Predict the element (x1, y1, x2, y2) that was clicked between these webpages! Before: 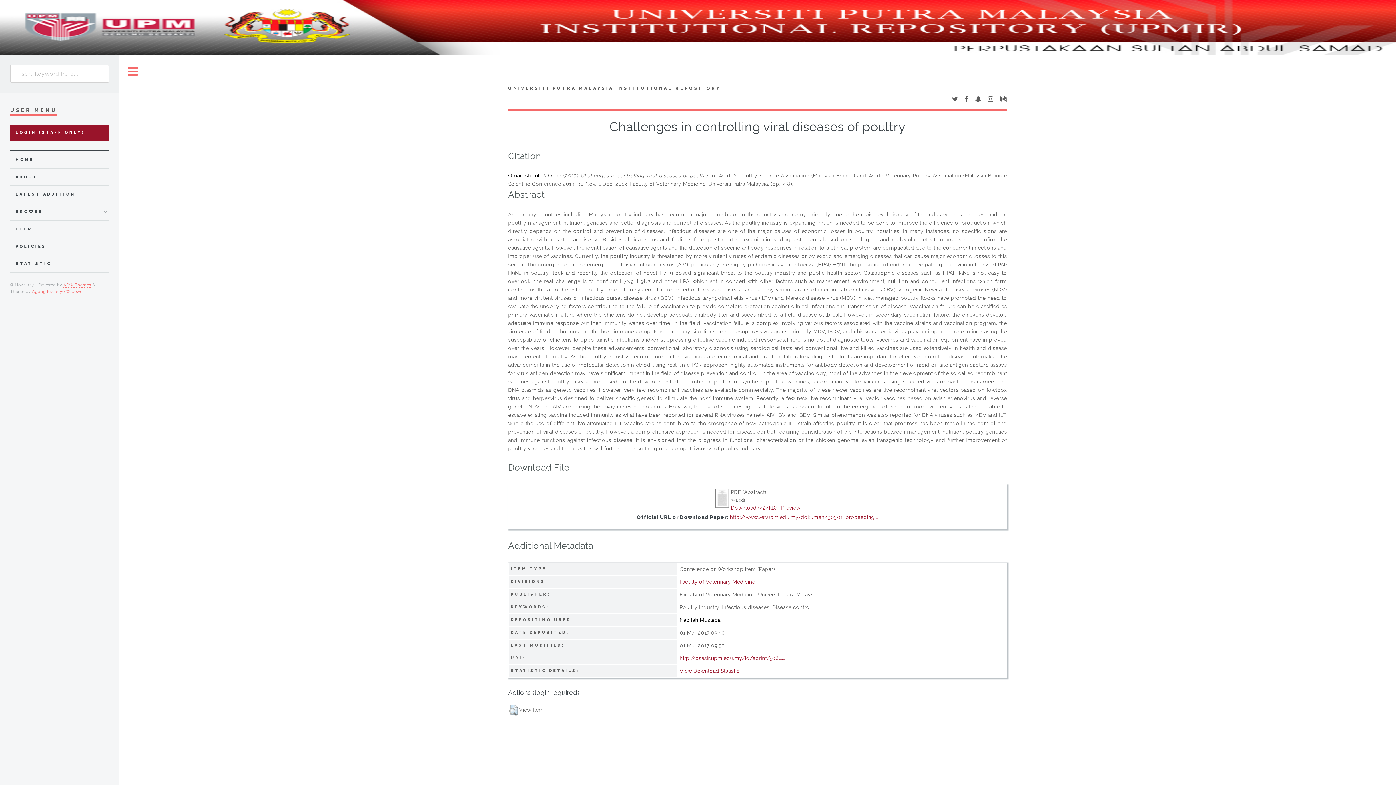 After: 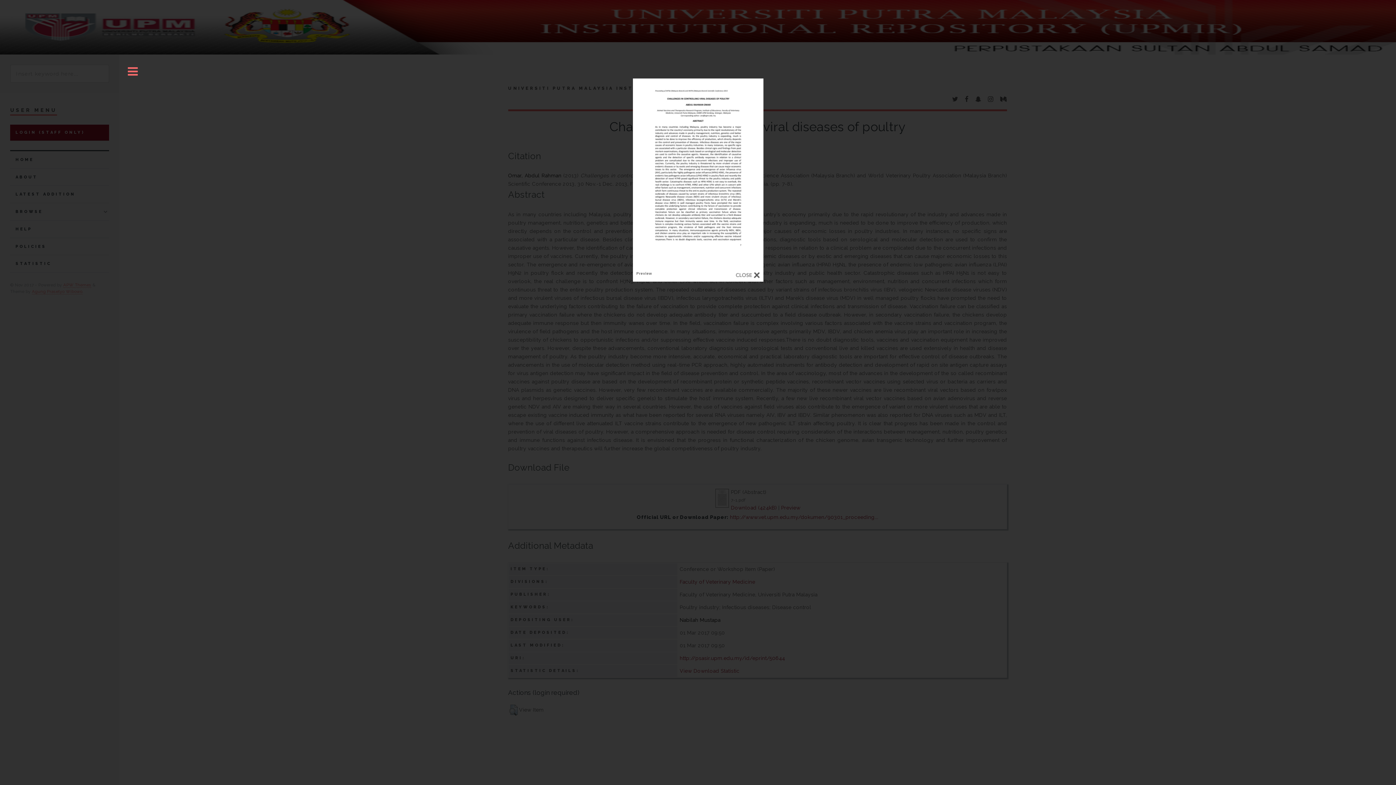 Action: bbox: (781, 504, 800, 510) label: Preview